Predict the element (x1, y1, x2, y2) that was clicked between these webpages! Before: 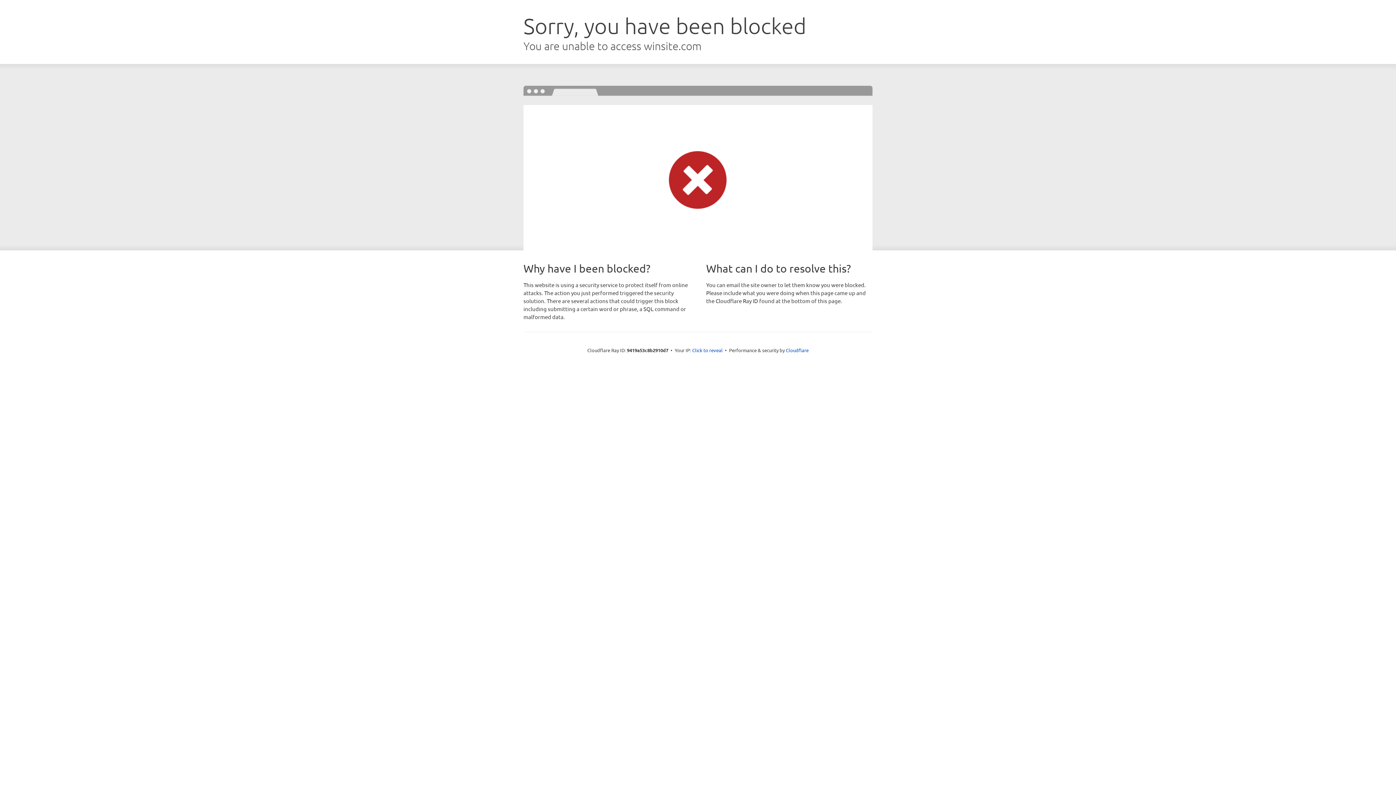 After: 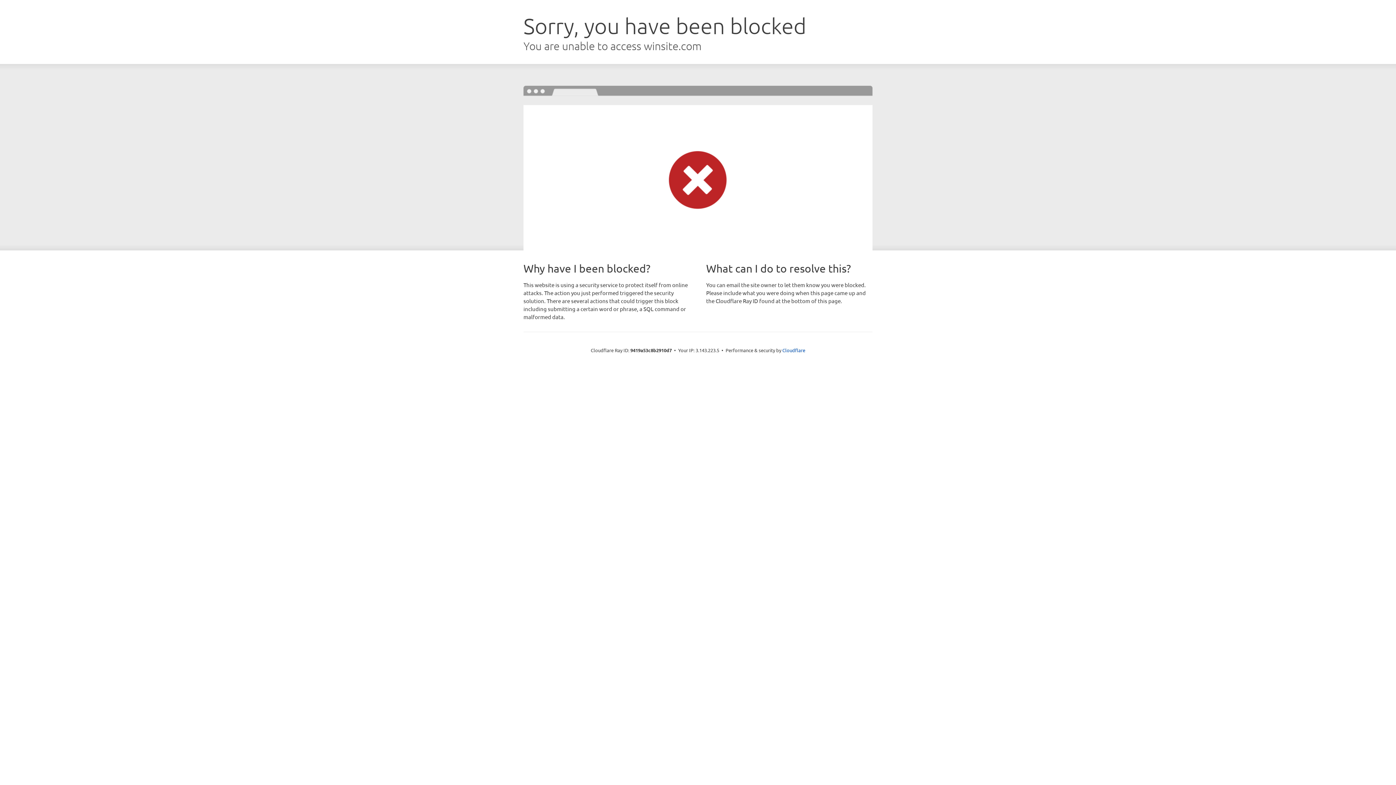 Action: bbox: (692, 346, 722, 353) label: Click to reveal